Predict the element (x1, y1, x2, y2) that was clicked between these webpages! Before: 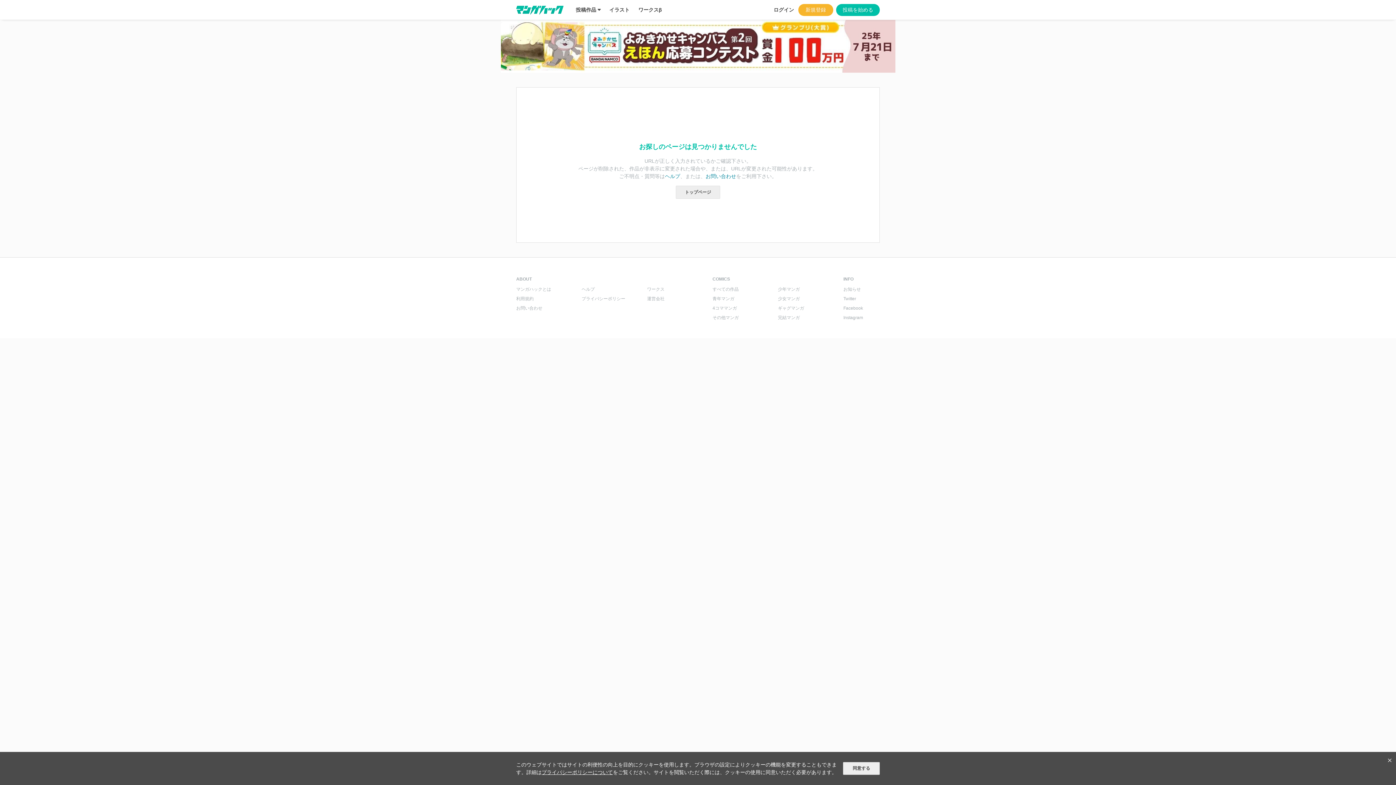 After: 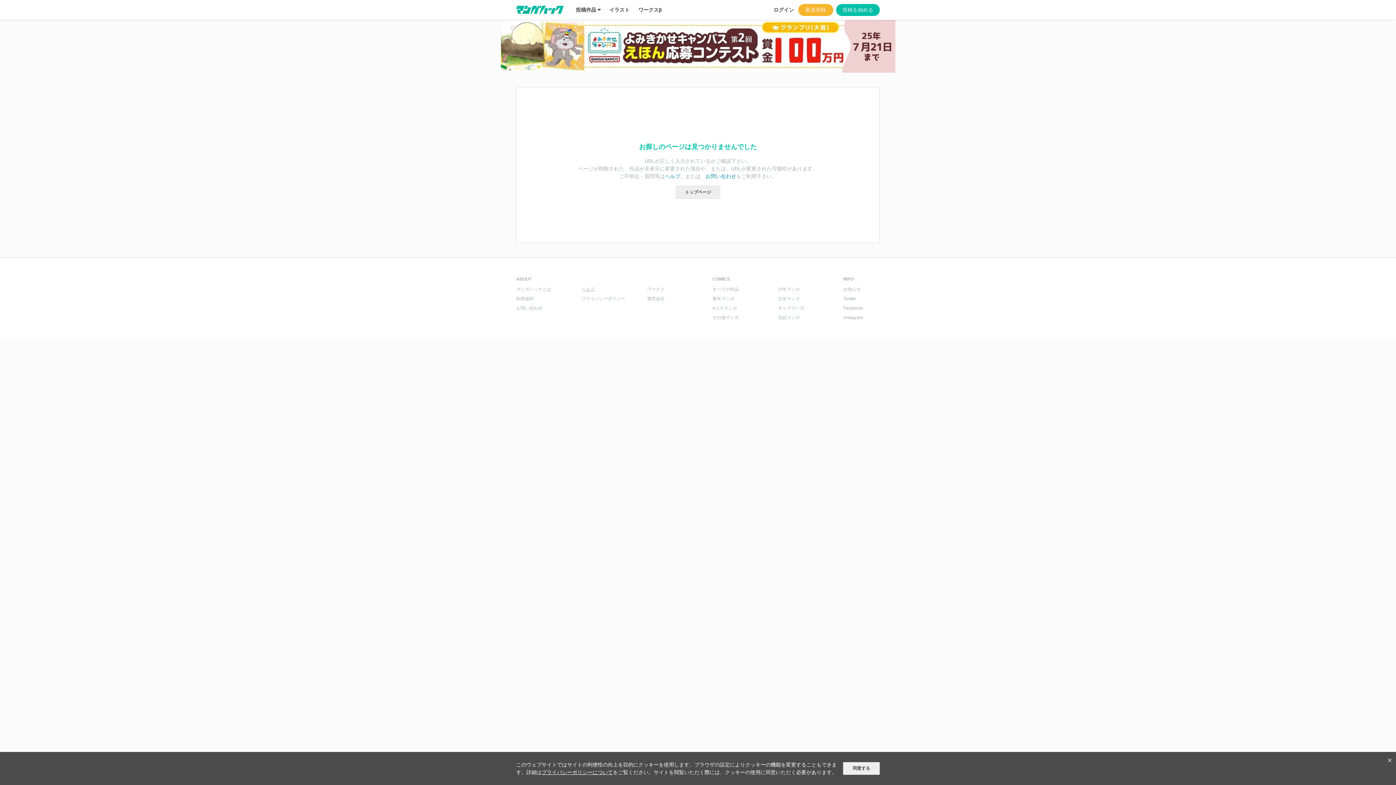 Action: bbox: (581, 286, 594, 291) label: ヘルプ